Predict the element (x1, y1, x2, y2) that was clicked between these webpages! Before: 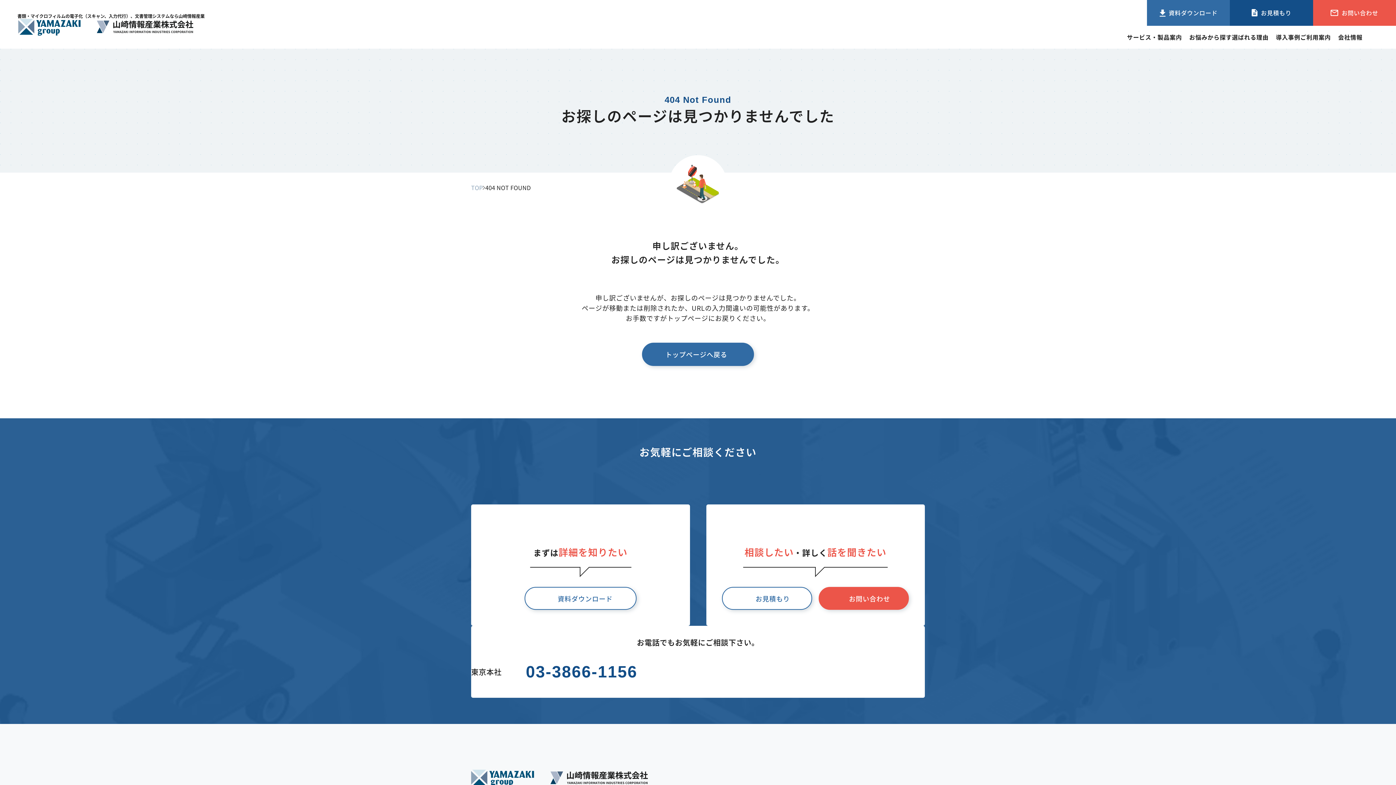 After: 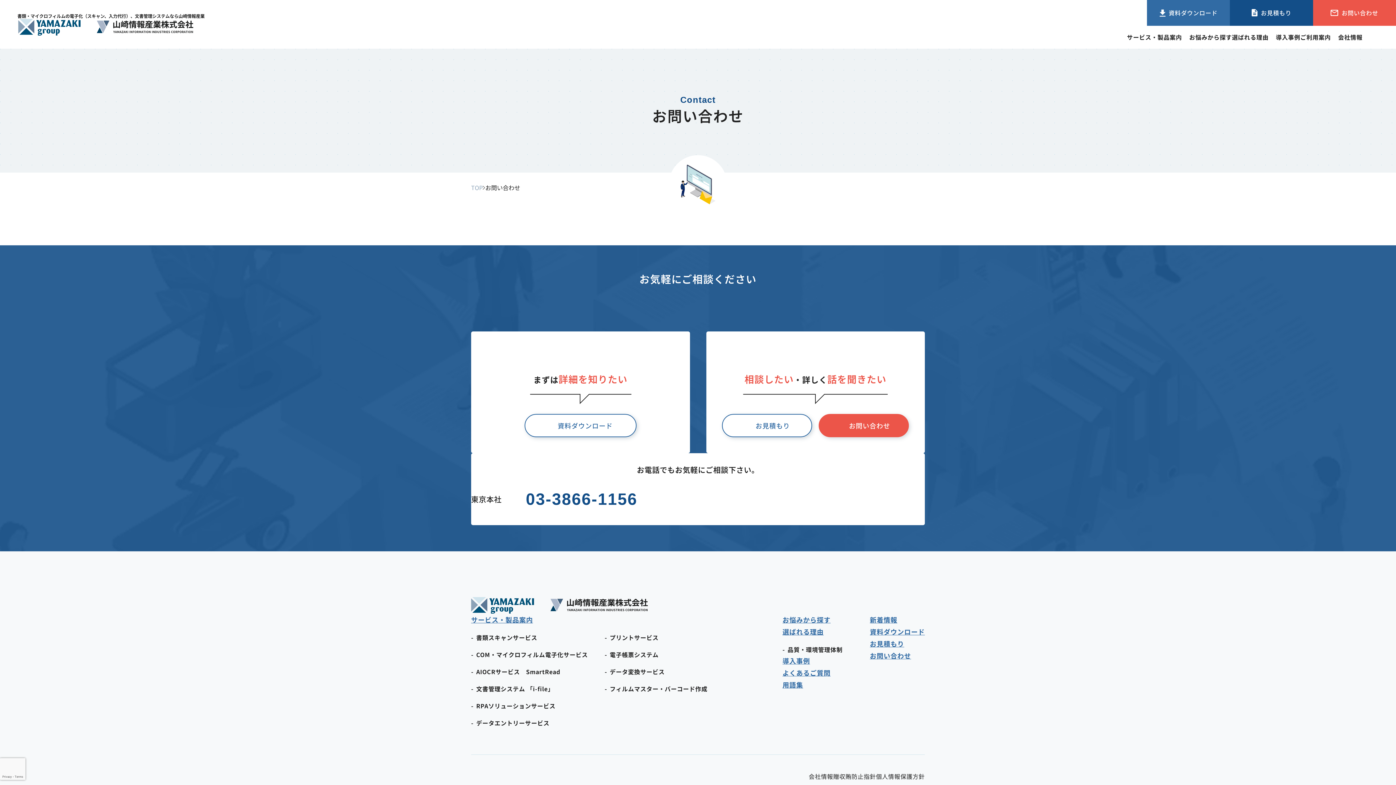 Action: bbox: (819, 587, 909, 610) label: お問い合わせ